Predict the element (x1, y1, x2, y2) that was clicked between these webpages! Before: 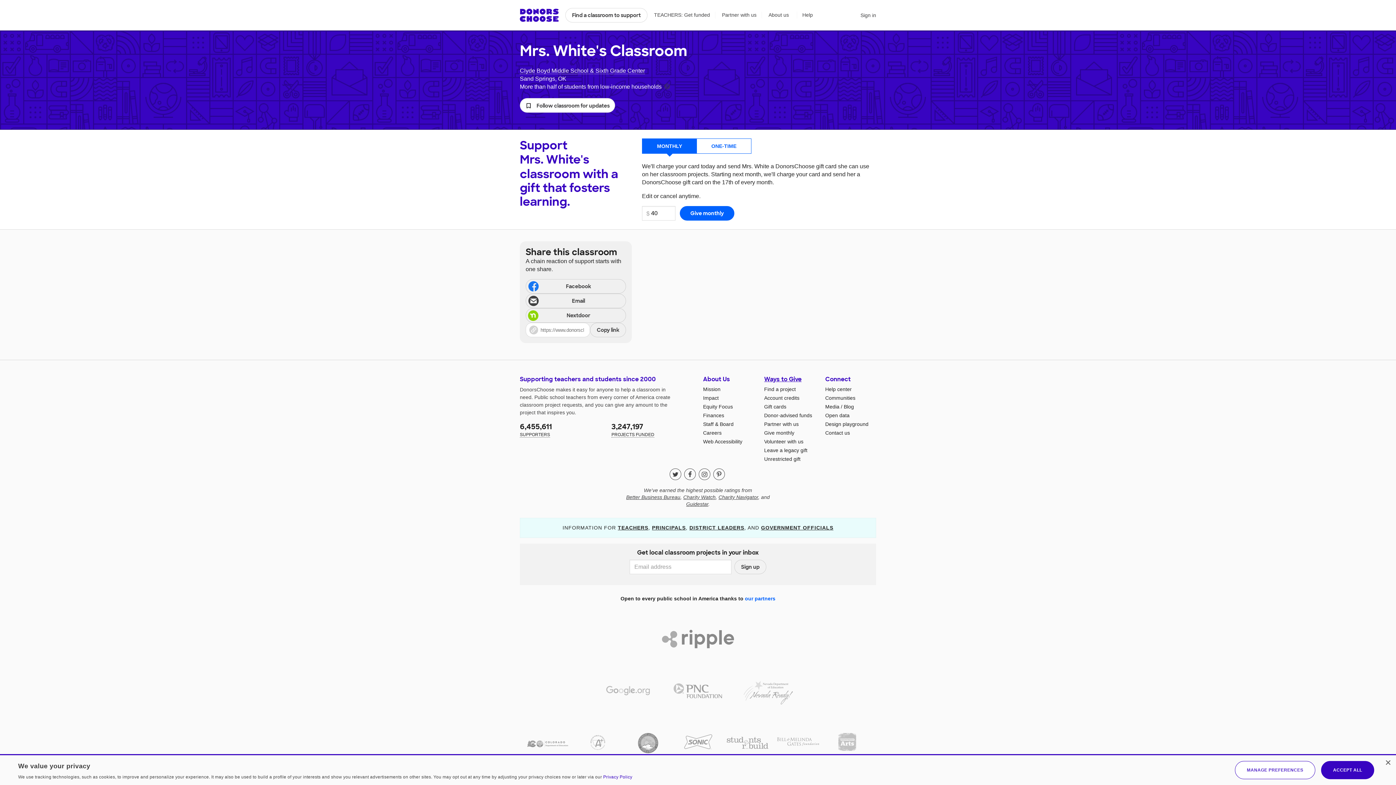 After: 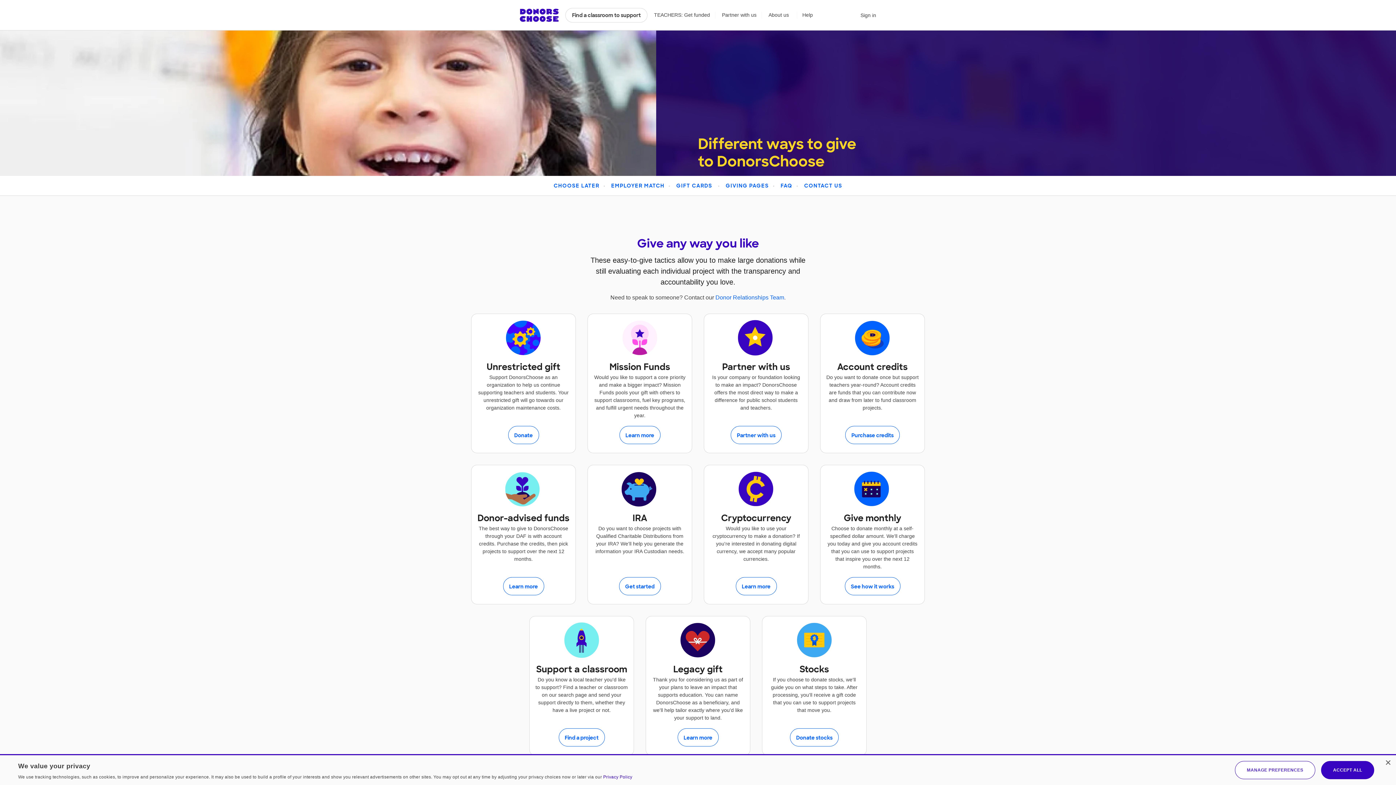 Action: bbox: (764, 375, 801, 383) label: Ways to Give